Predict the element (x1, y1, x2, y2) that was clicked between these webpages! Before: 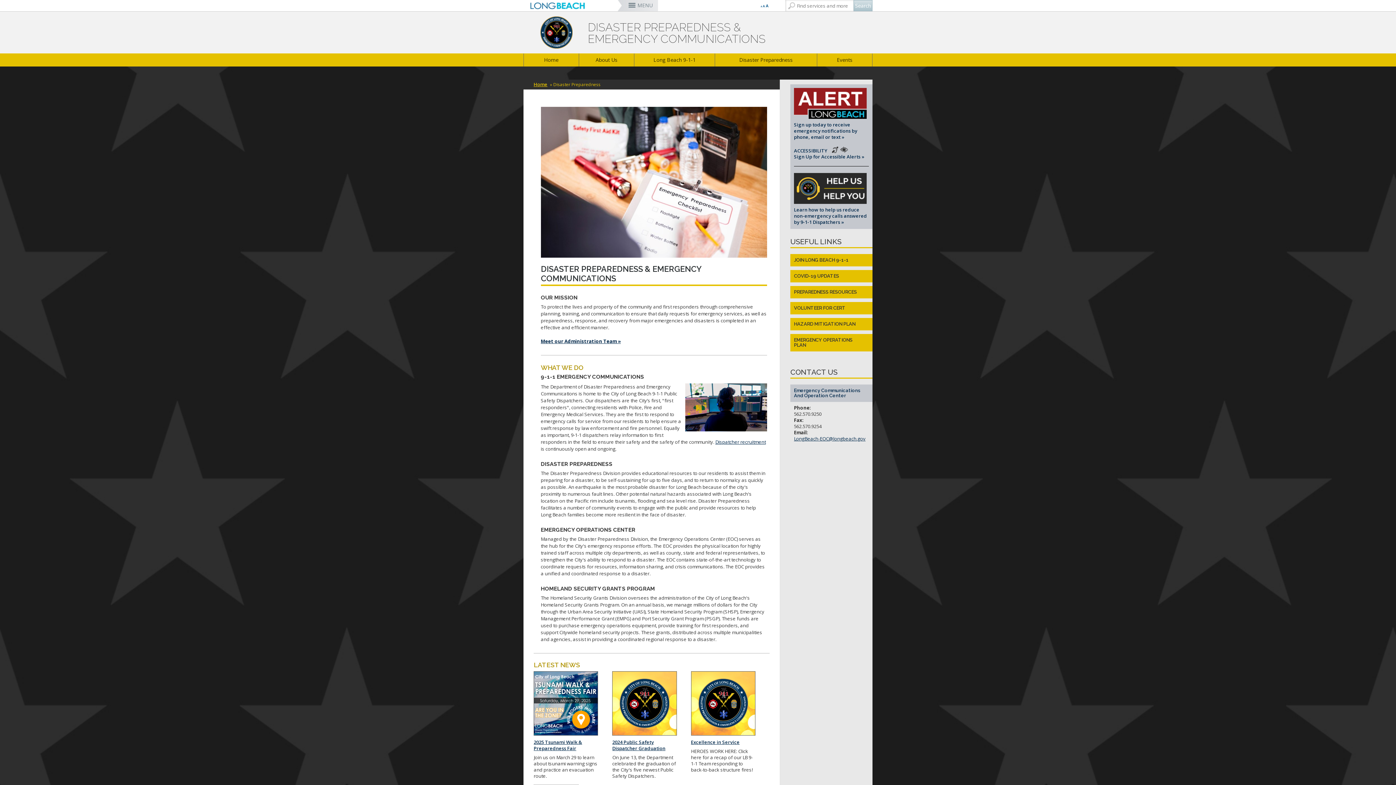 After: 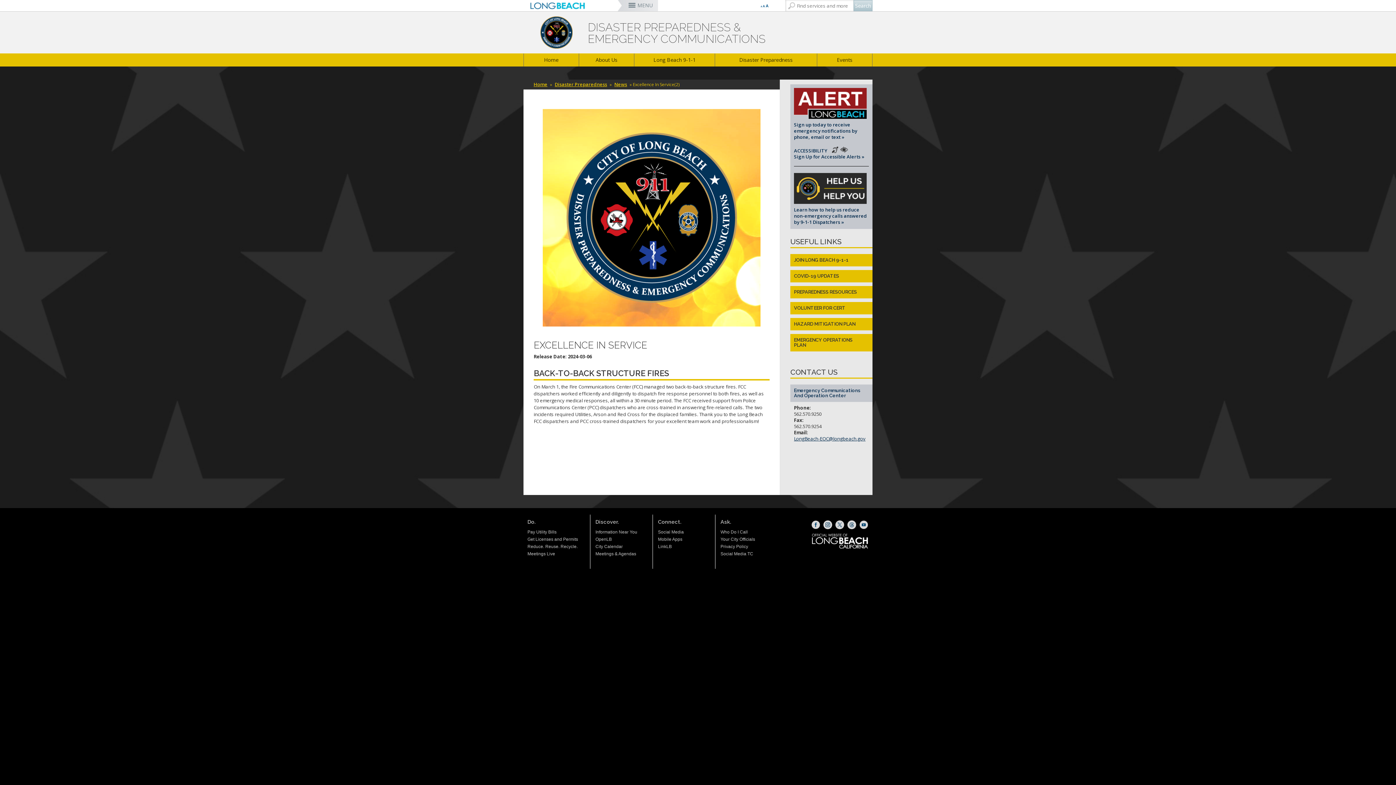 Action: label: Excellence in Service bbox: (691, 739, 739, 745)